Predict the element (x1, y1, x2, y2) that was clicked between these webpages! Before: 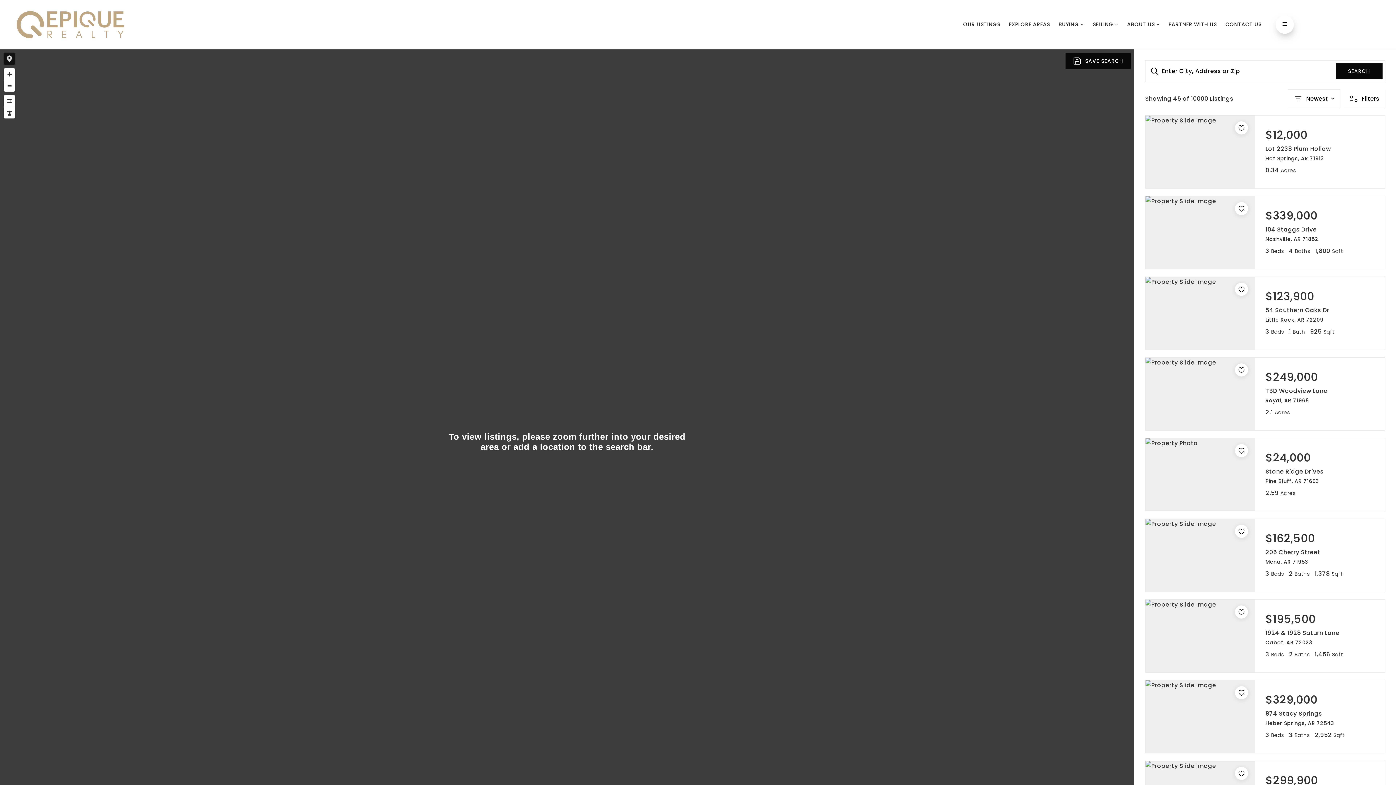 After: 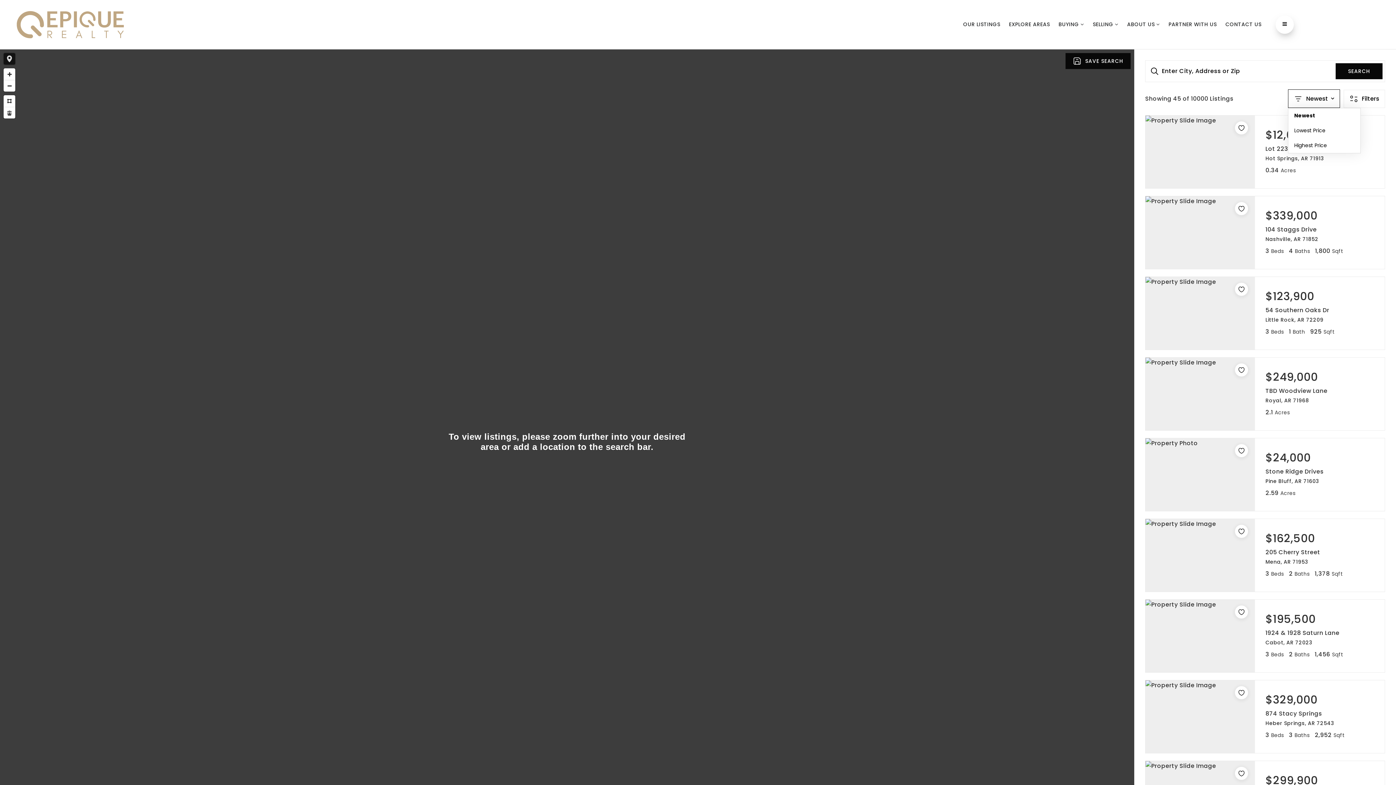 Action: bbox: (1288, 89, 1340, 108) label: Newest